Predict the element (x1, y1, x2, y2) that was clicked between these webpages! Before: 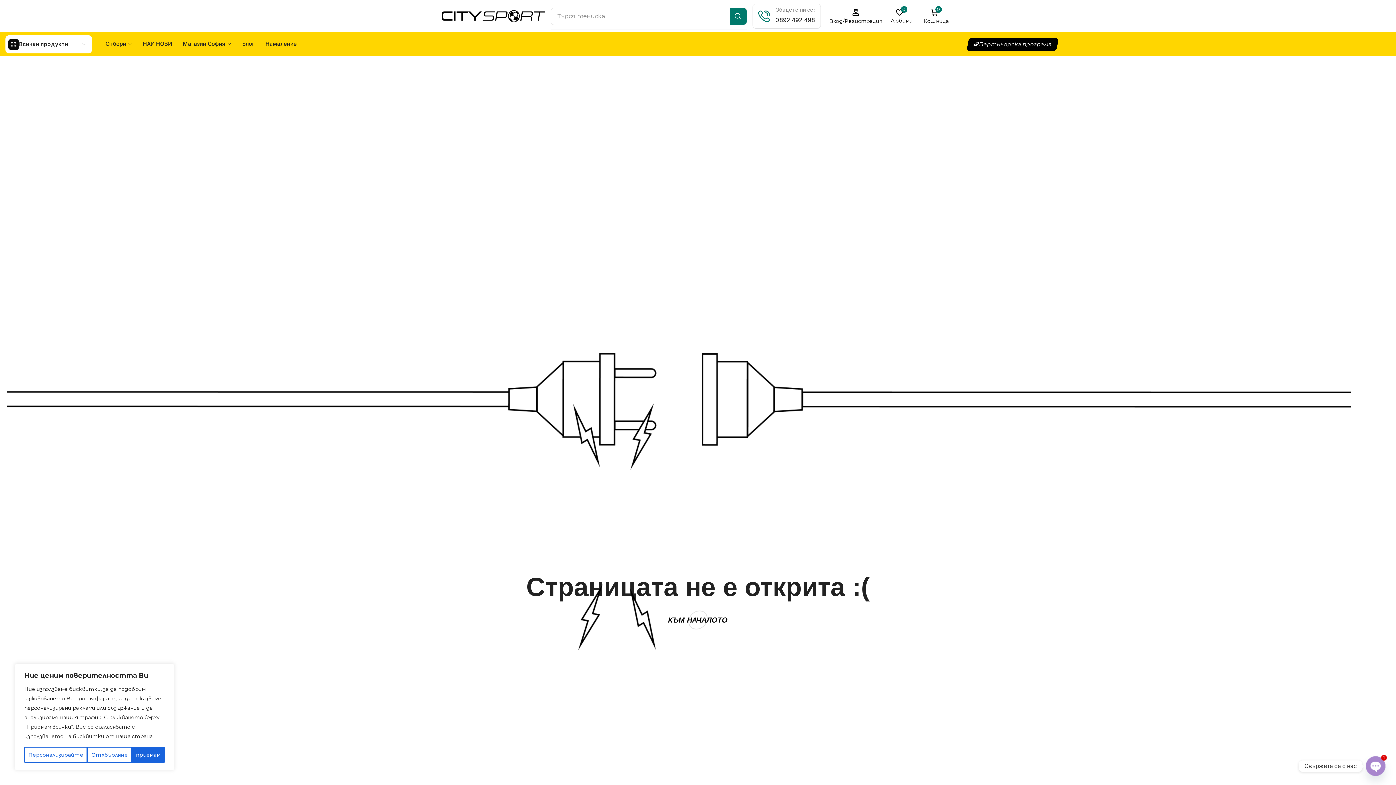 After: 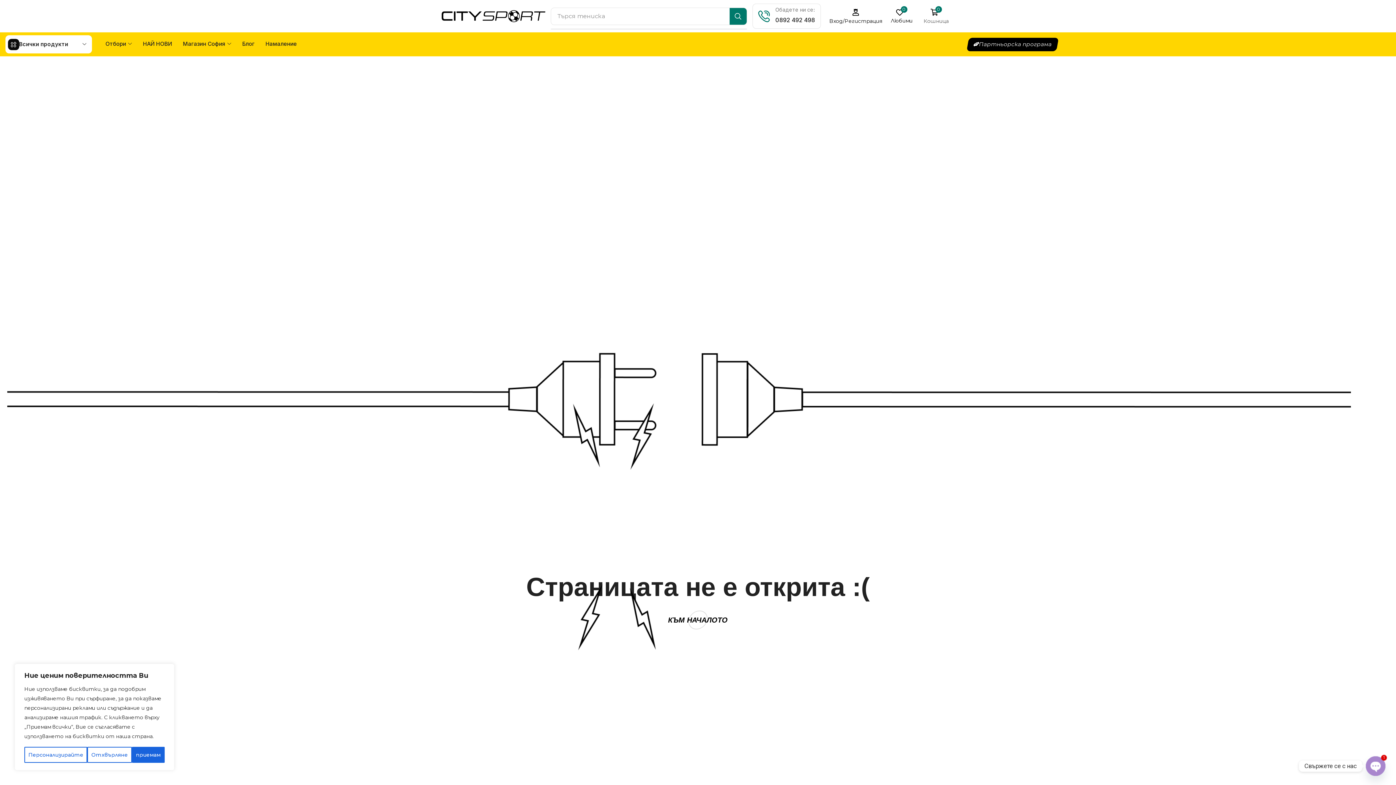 Action: bbox: (918, 8, 954, 23) label: Кошница